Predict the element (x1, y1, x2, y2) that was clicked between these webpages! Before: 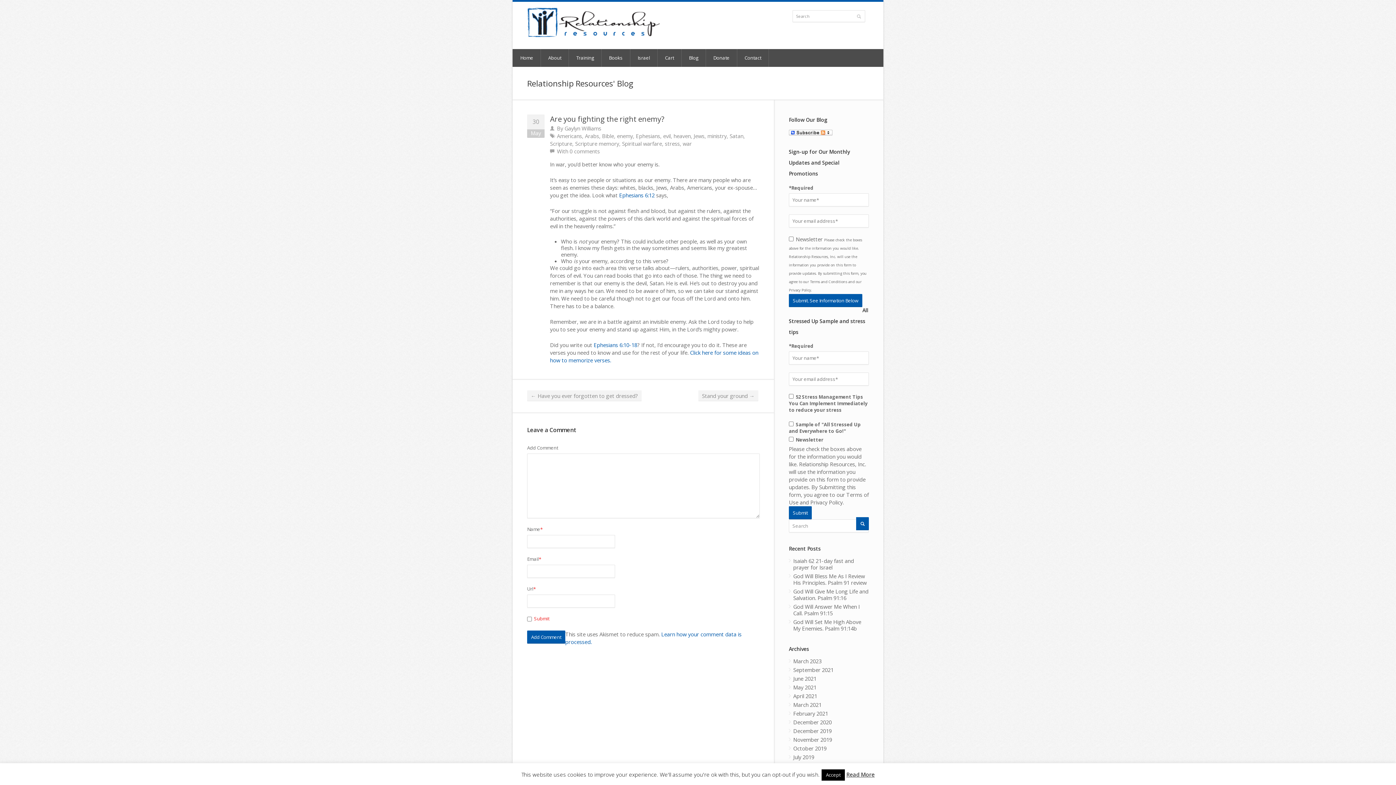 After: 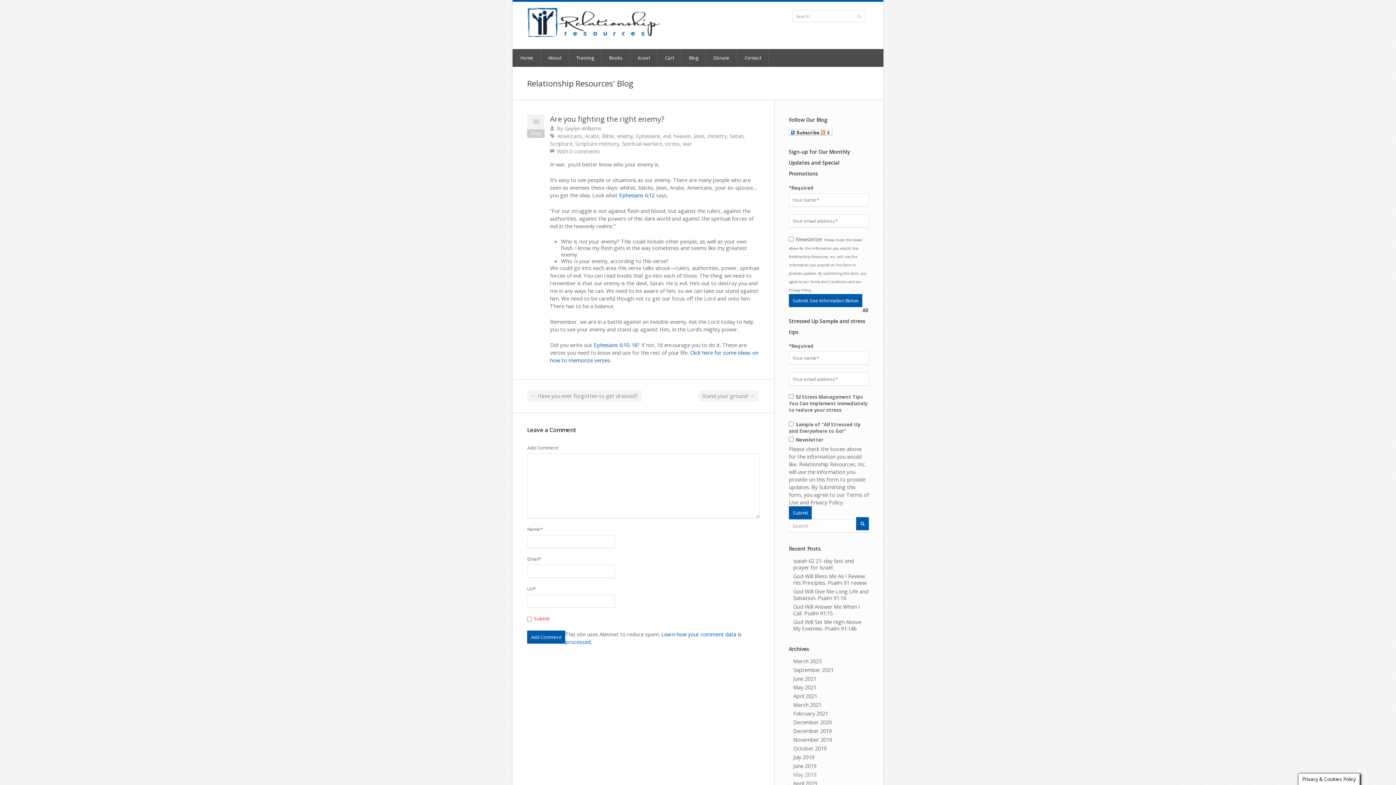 Action: label: Accept bbox: (821, 769, 845, 781)